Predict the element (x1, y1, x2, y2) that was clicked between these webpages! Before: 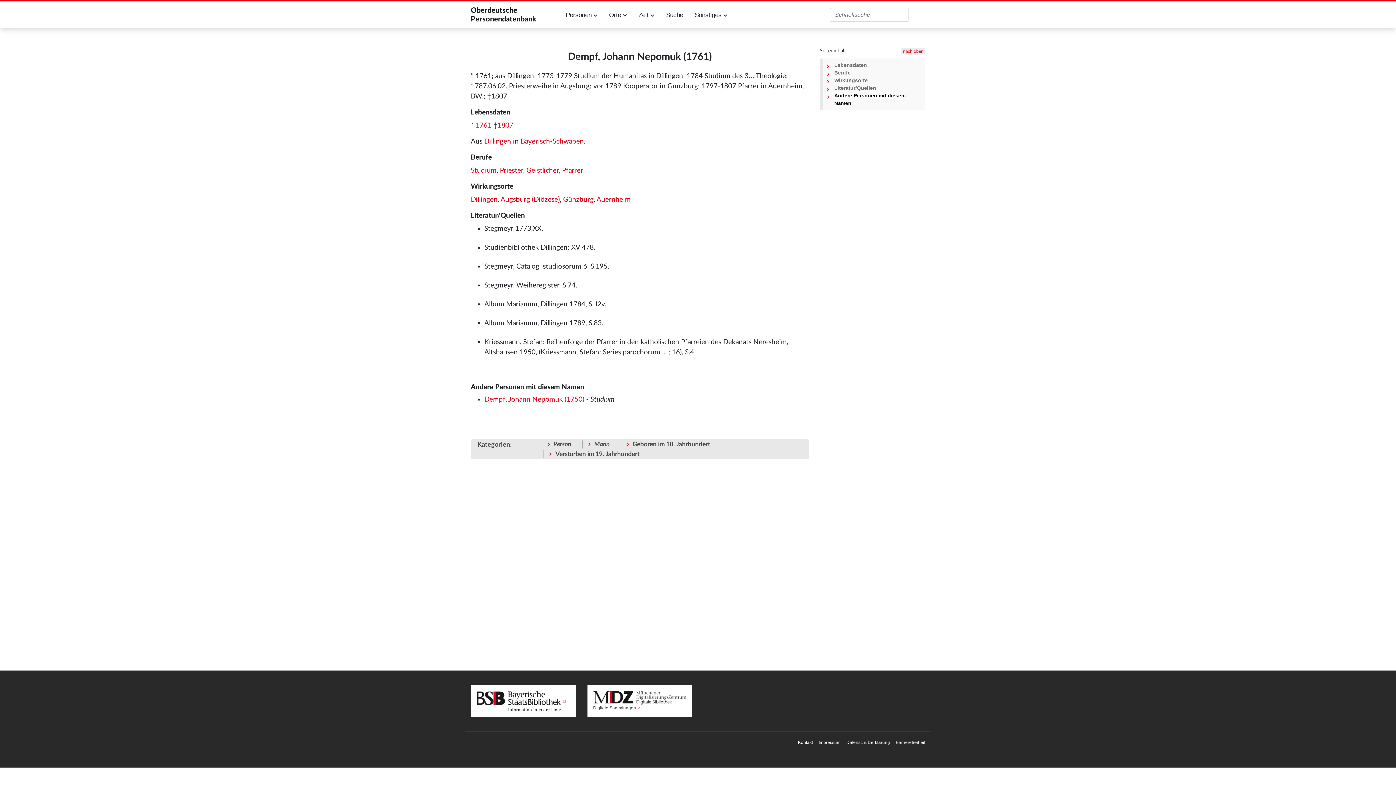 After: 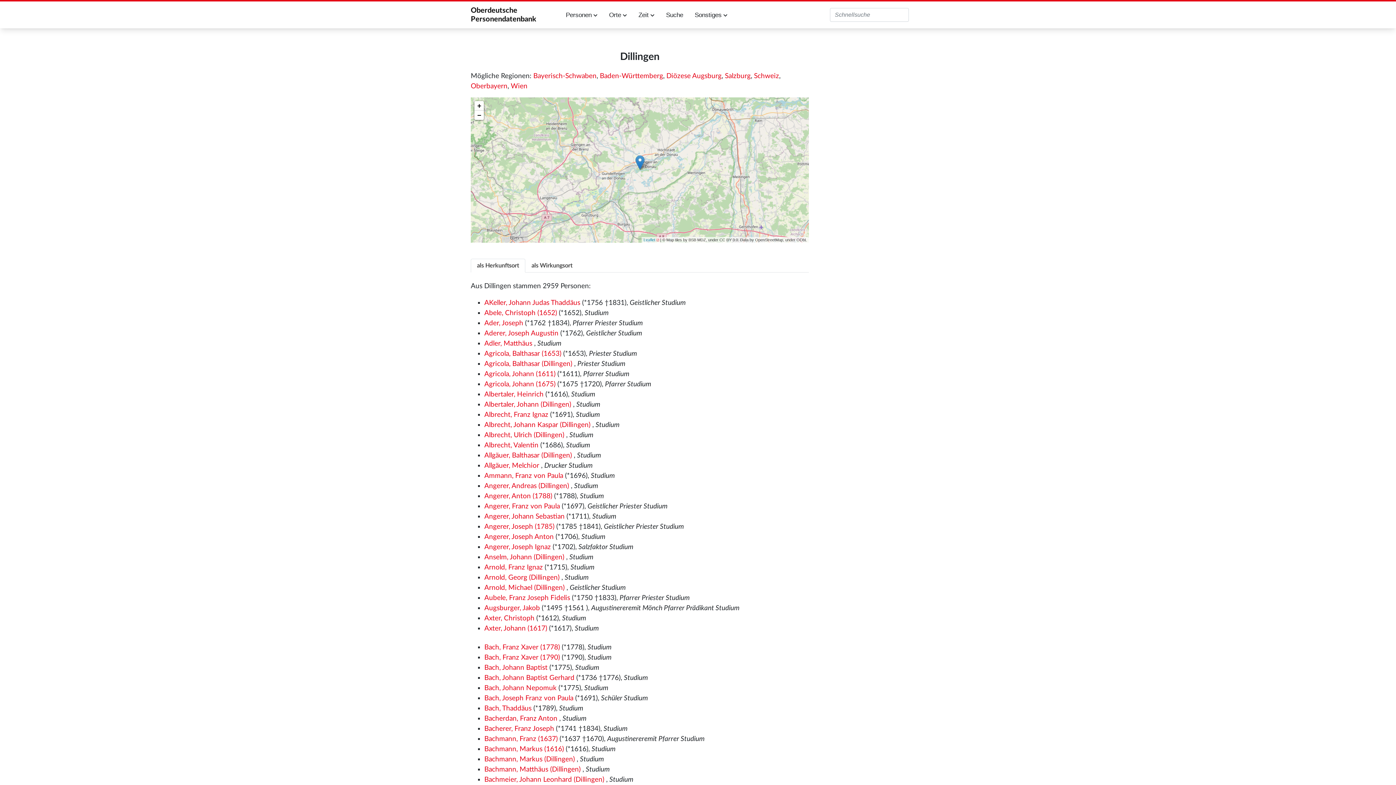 Action: label: Dillingen bbox: (470, 196, 497, 203)